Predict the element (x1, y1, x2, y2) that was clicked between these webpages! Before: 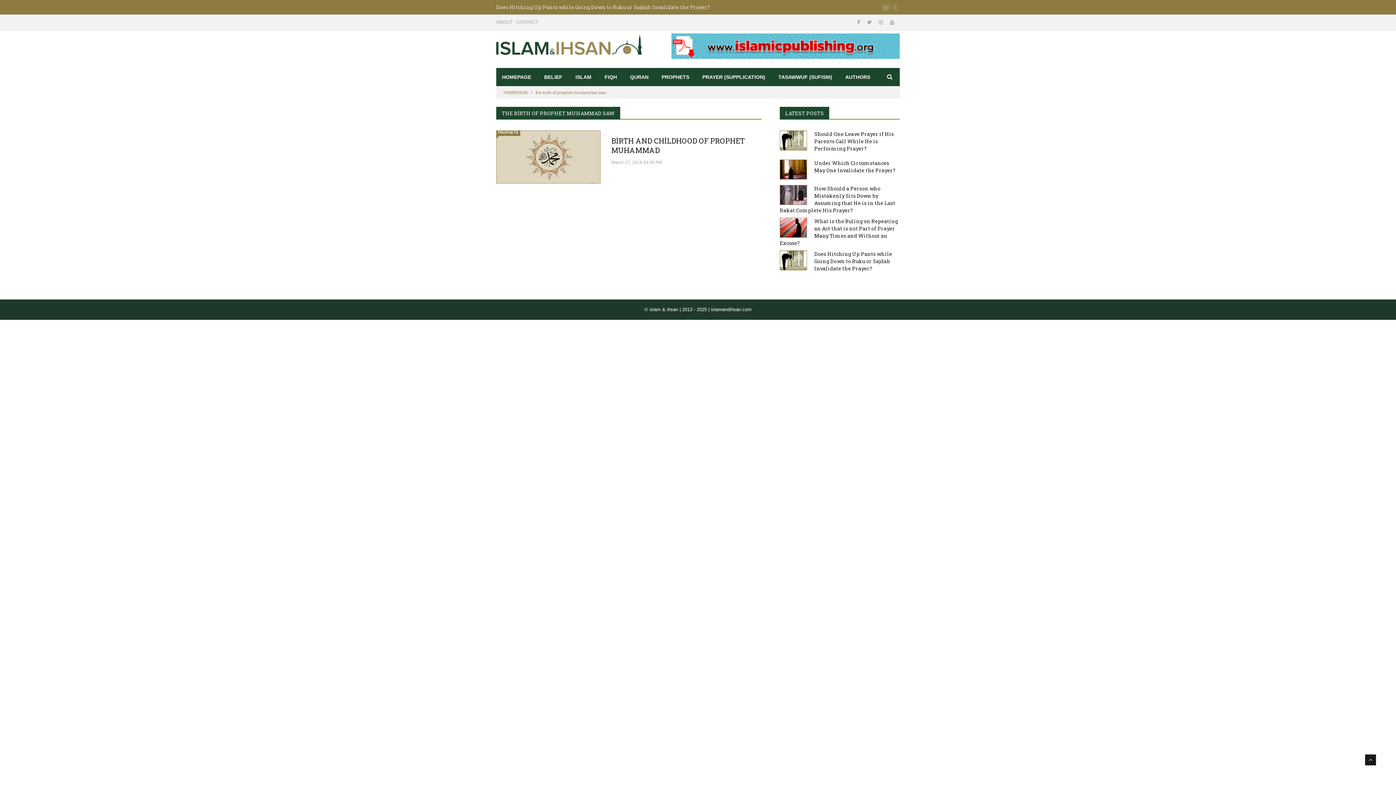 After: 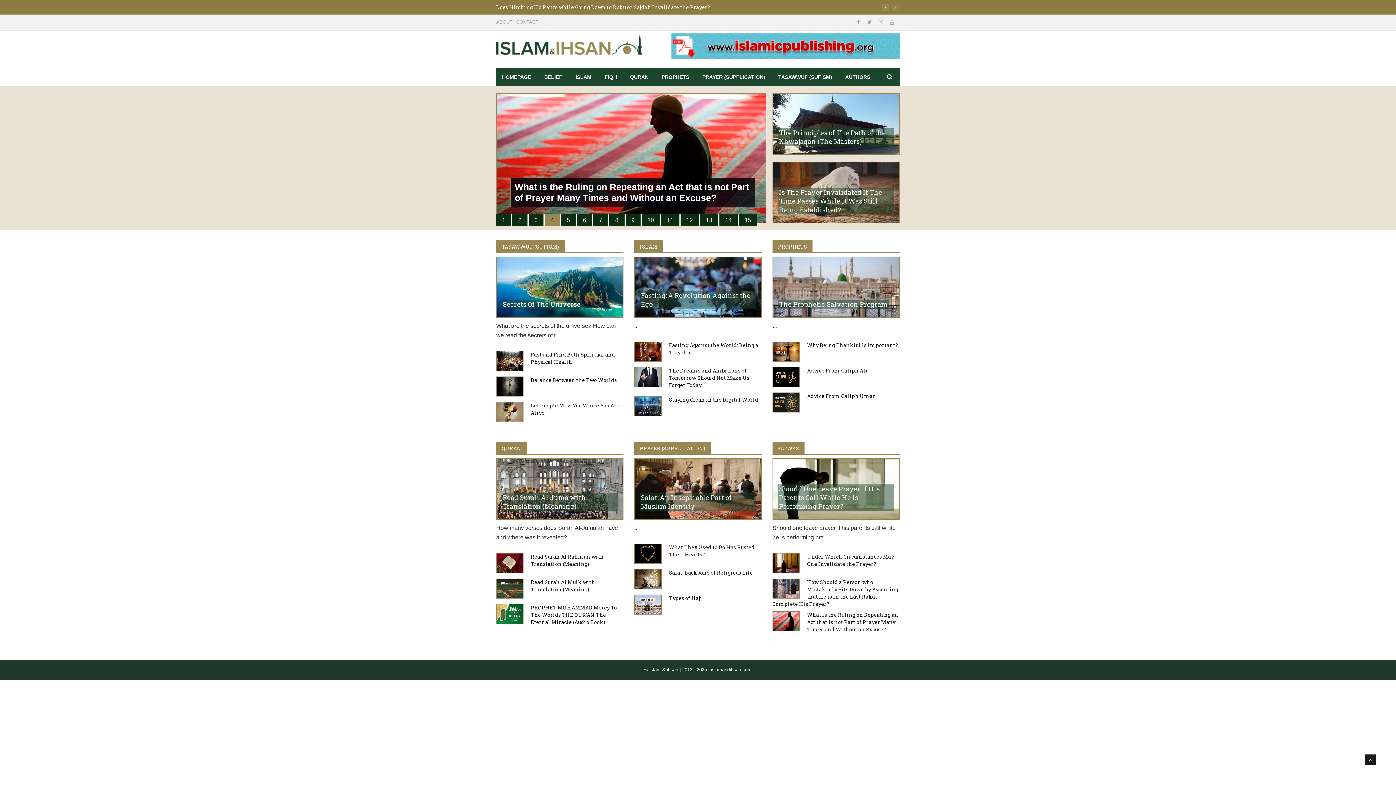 Action: bbox: (496, 43, 641, 49)